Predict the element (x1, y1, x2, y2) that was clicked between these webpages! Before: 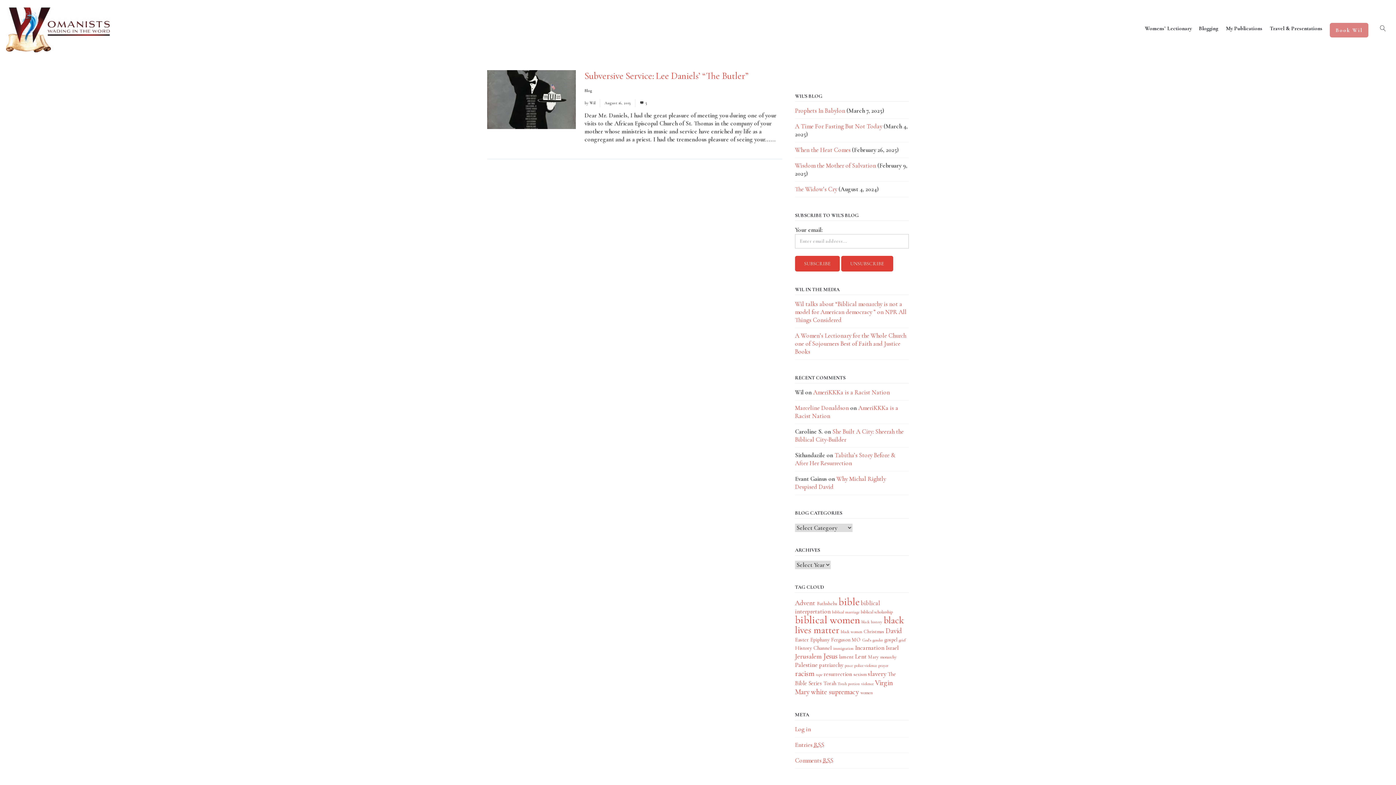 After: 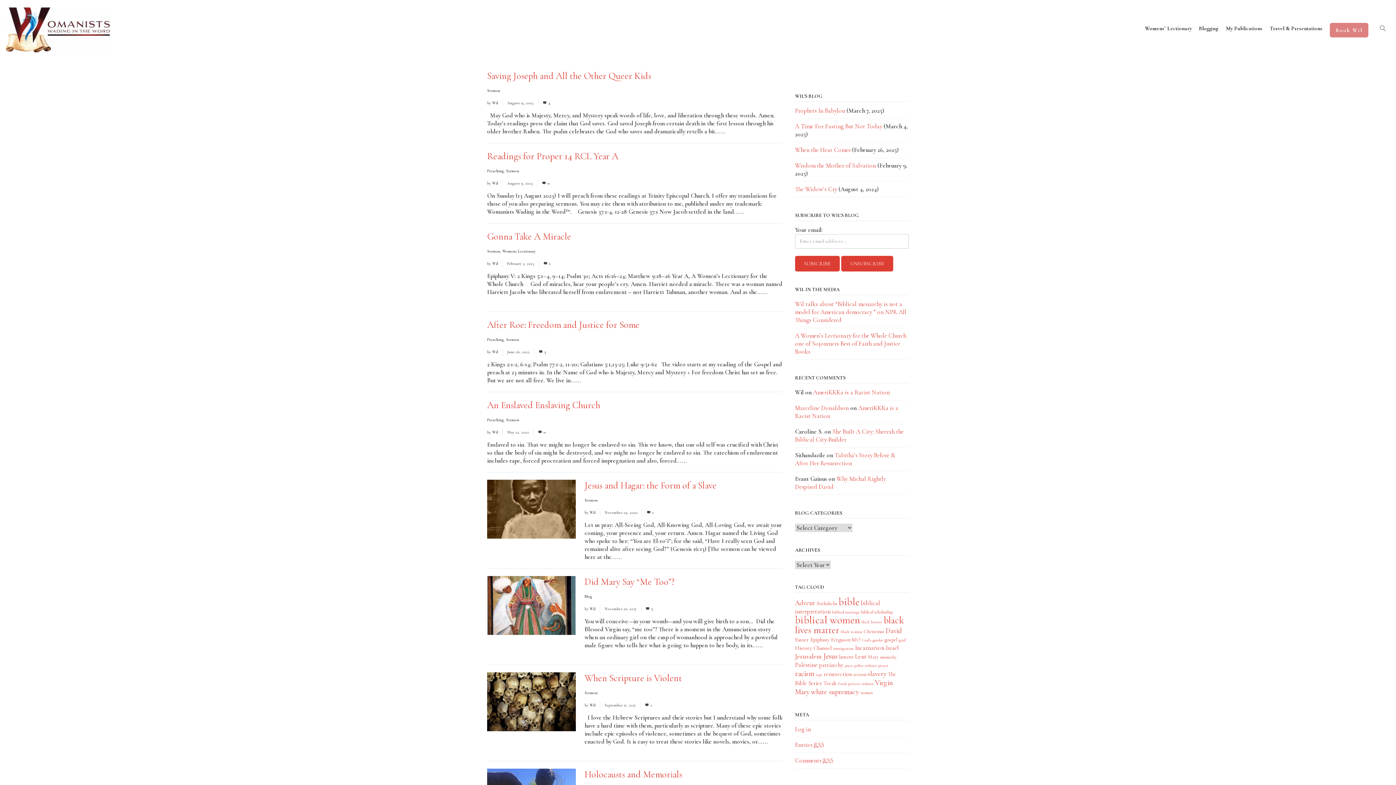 Action: bbox: (867, 670, 886, 678) label: slavery (17 items)